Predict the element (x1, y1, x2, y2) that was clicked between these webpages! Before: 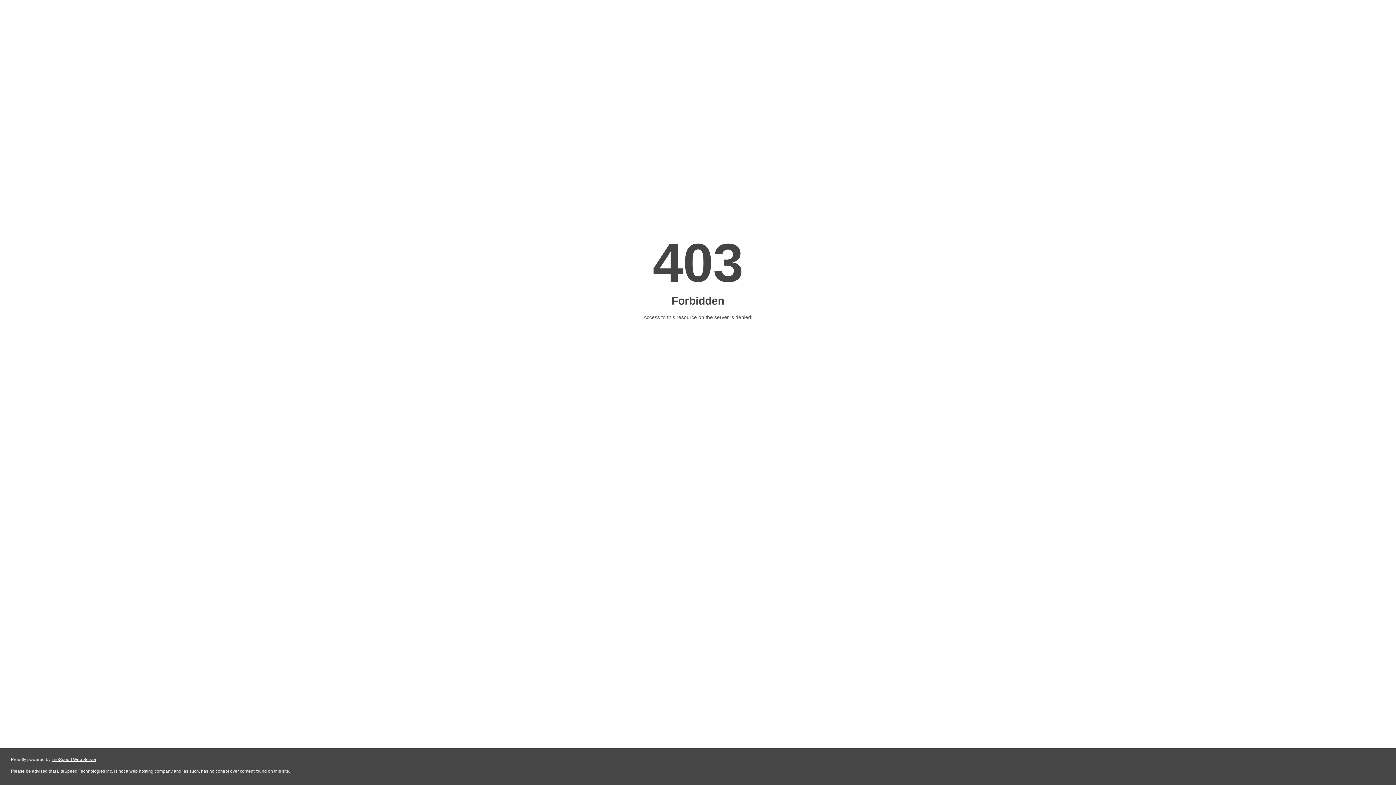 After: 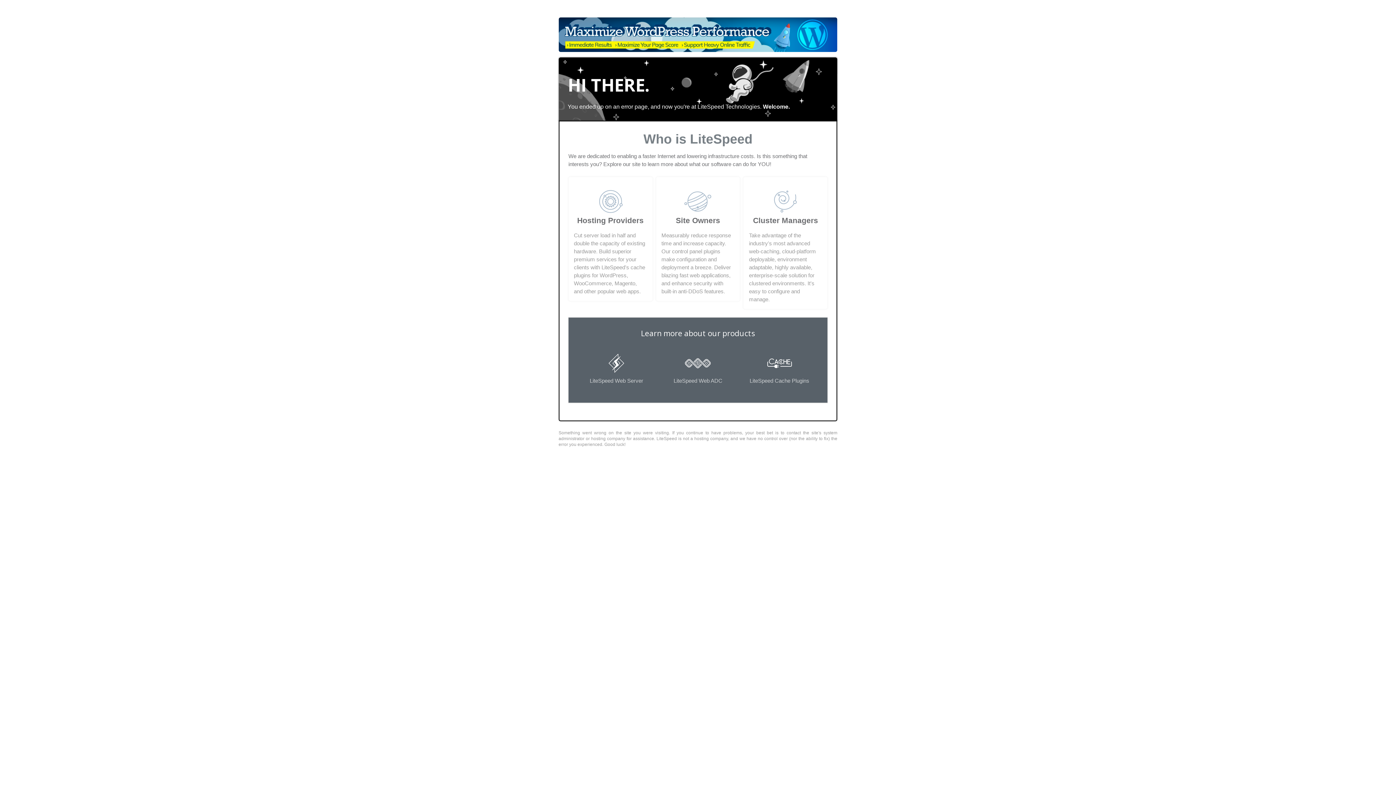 Action: bbox: (51, 757, 96, 762) label: LiteSpeed Web Server